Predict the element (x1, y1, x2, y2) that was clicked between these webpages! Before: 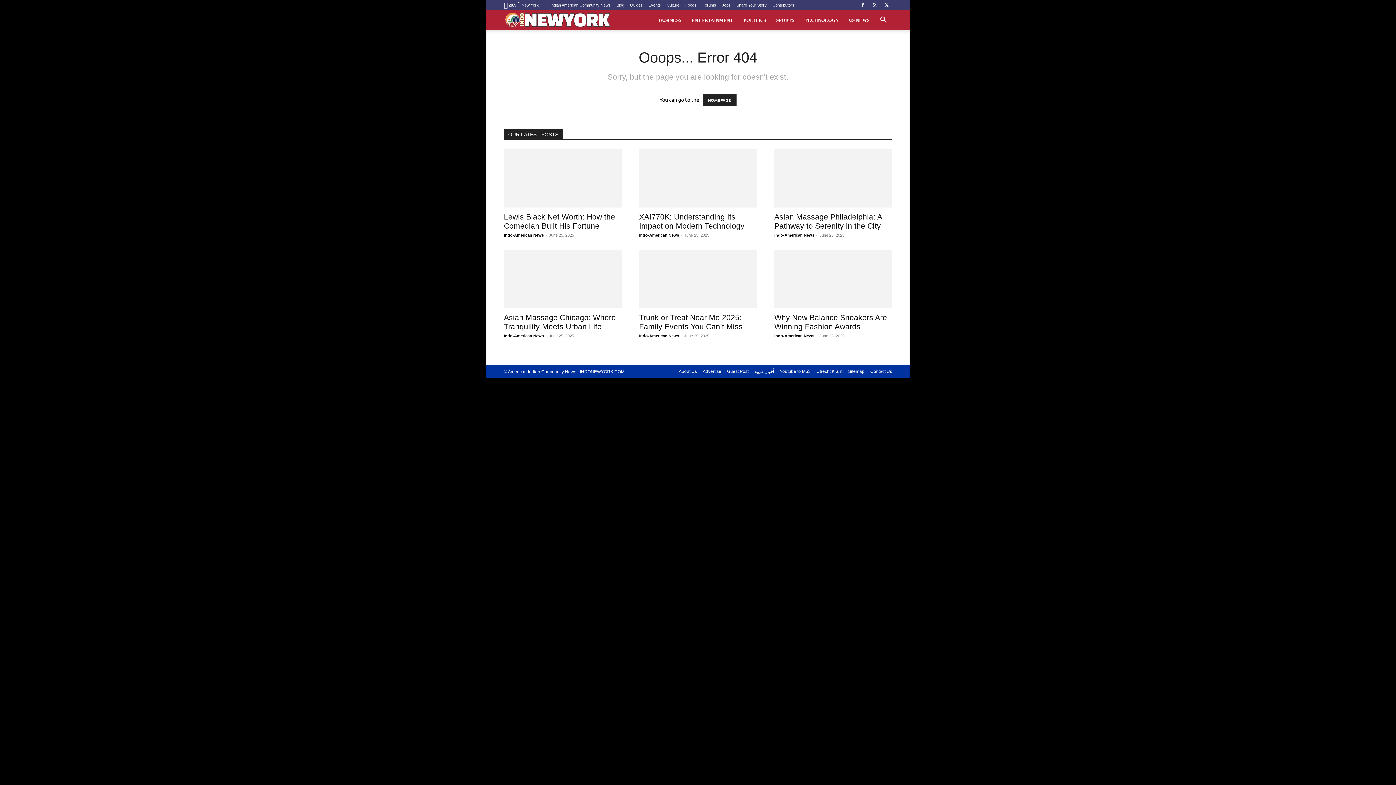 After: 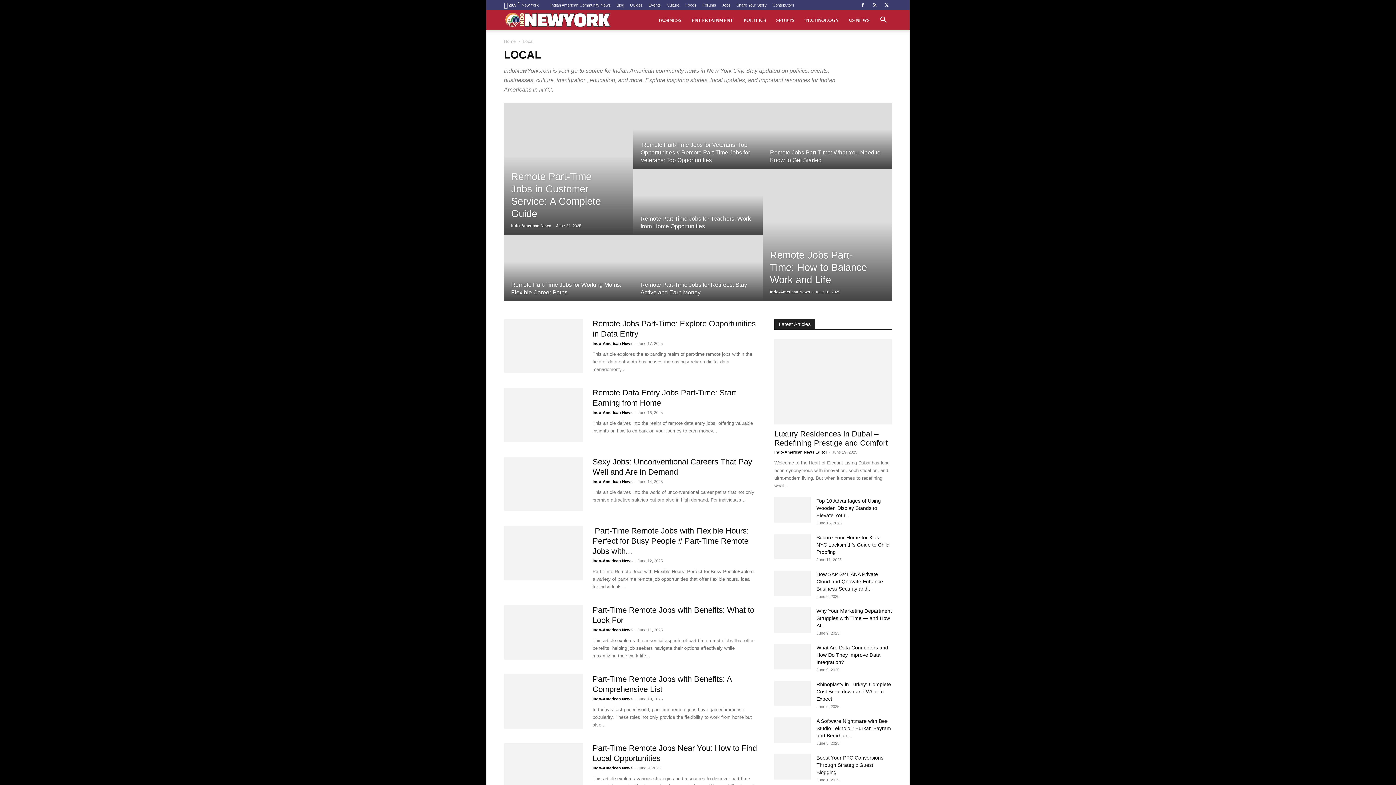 Action: bbox: (550, 2, 610, 7) label: Indian American Community News